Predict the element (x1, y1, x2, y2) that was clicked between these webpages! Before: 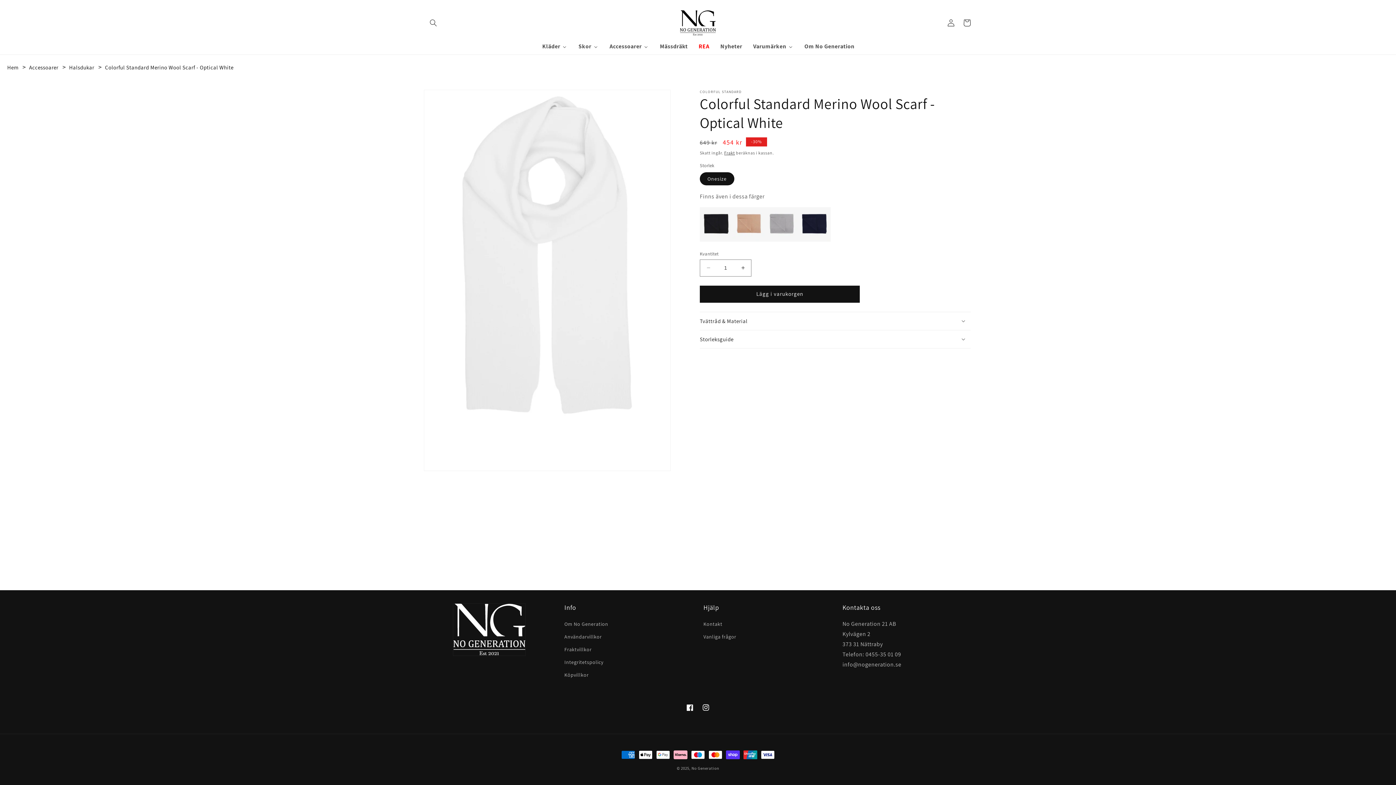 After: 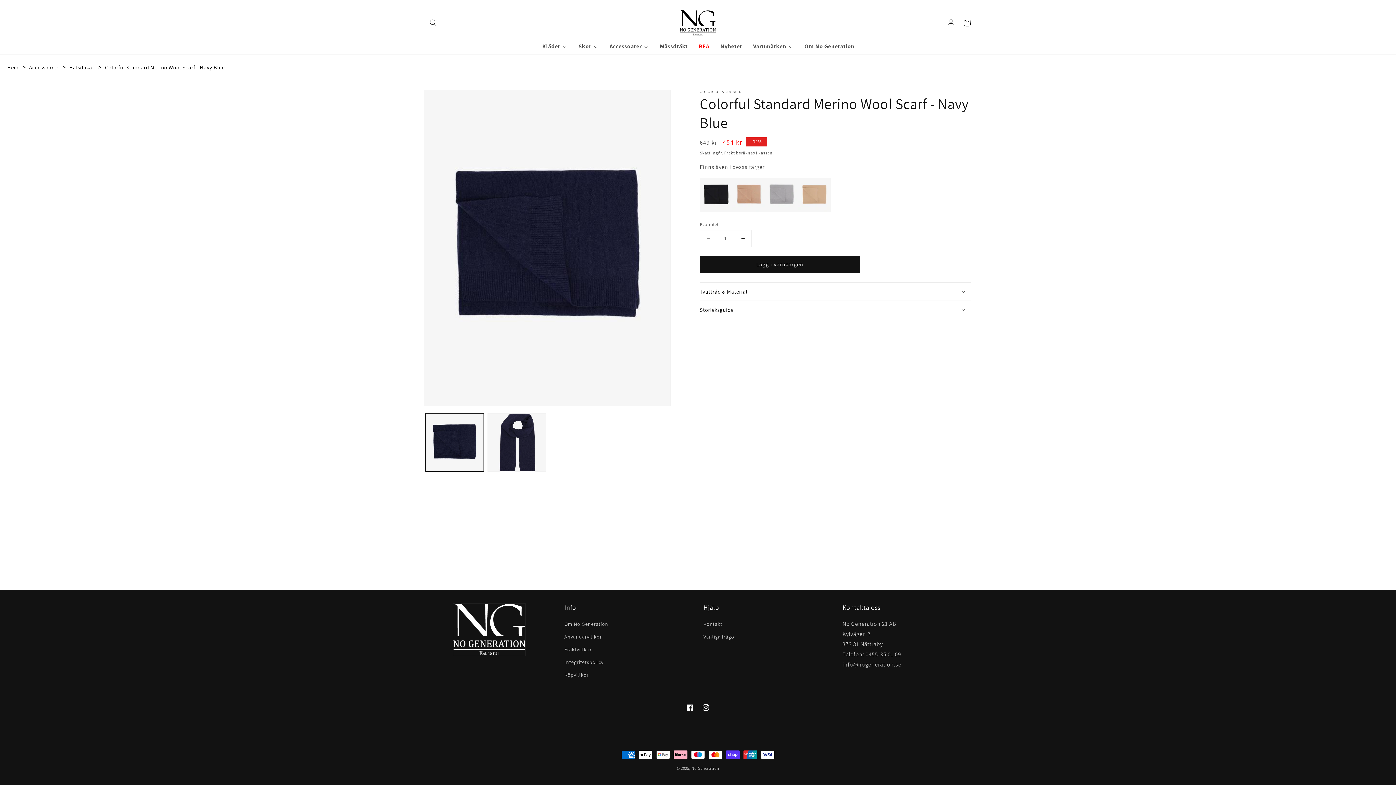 Action: bbox: (798, 235, 830, 243)